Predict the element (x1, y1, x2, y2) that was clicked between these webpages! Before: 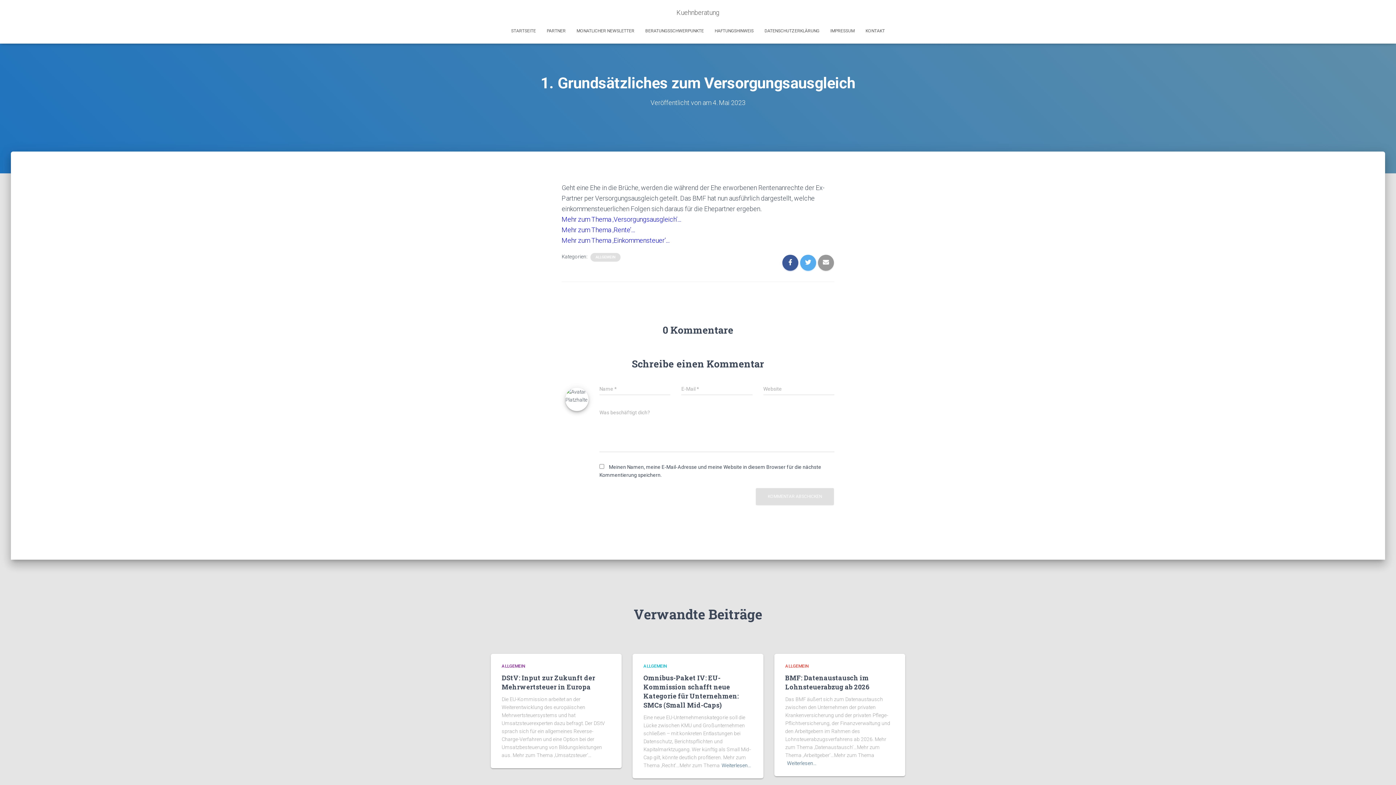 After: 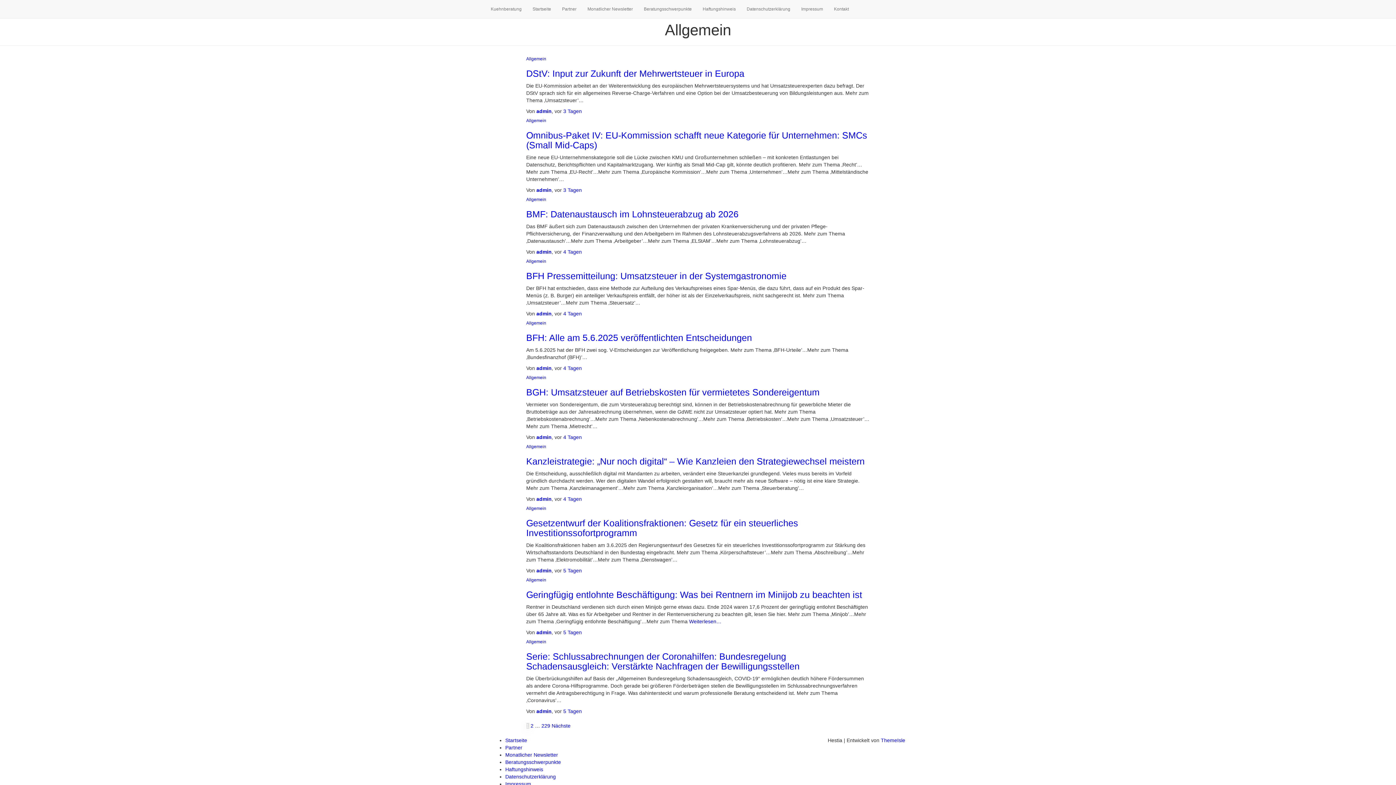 Action: label: ALLGEMEIN bbox: (501, 664, 525, 669)